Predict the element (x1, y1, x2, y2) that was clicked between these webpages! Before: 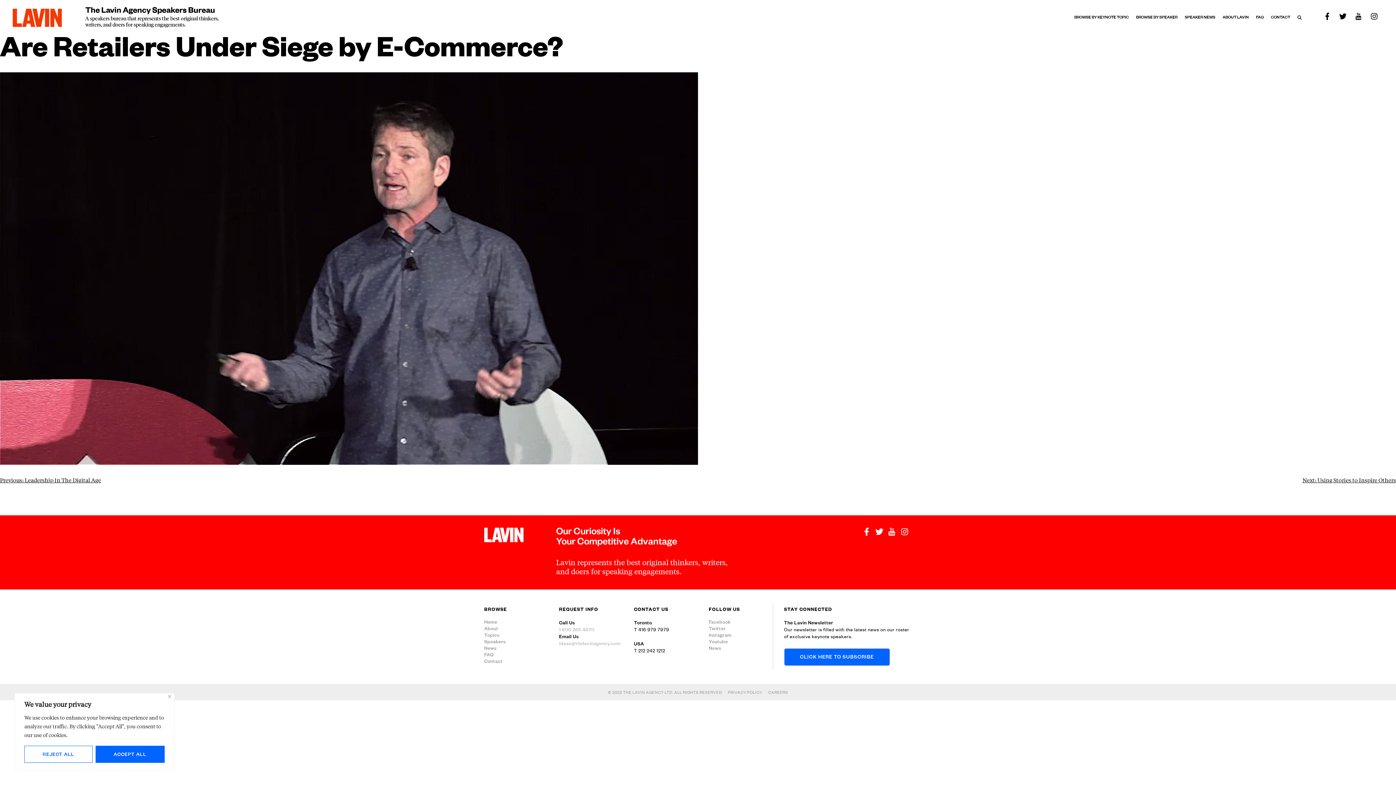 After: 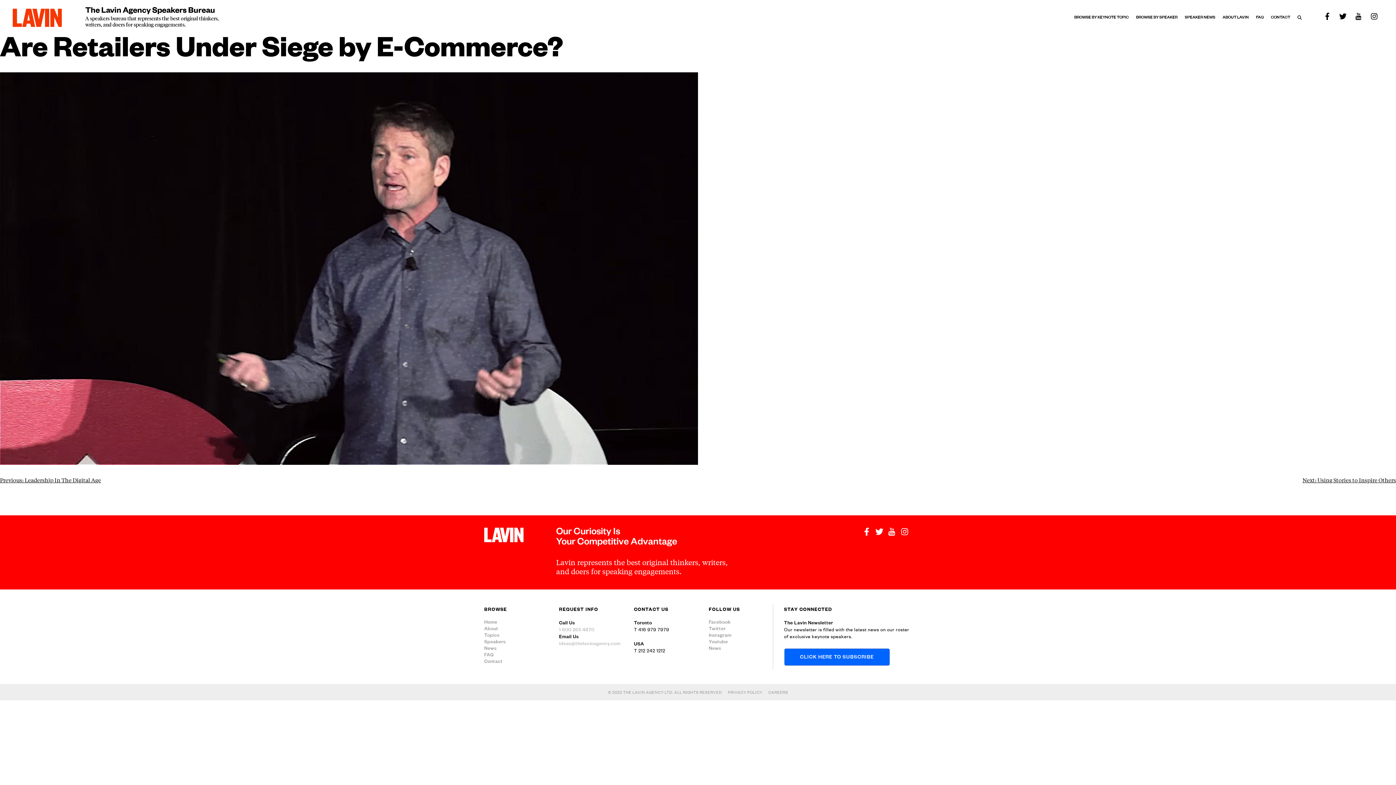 Action: label: Accept All bbox: (95, 746, 164, 763)